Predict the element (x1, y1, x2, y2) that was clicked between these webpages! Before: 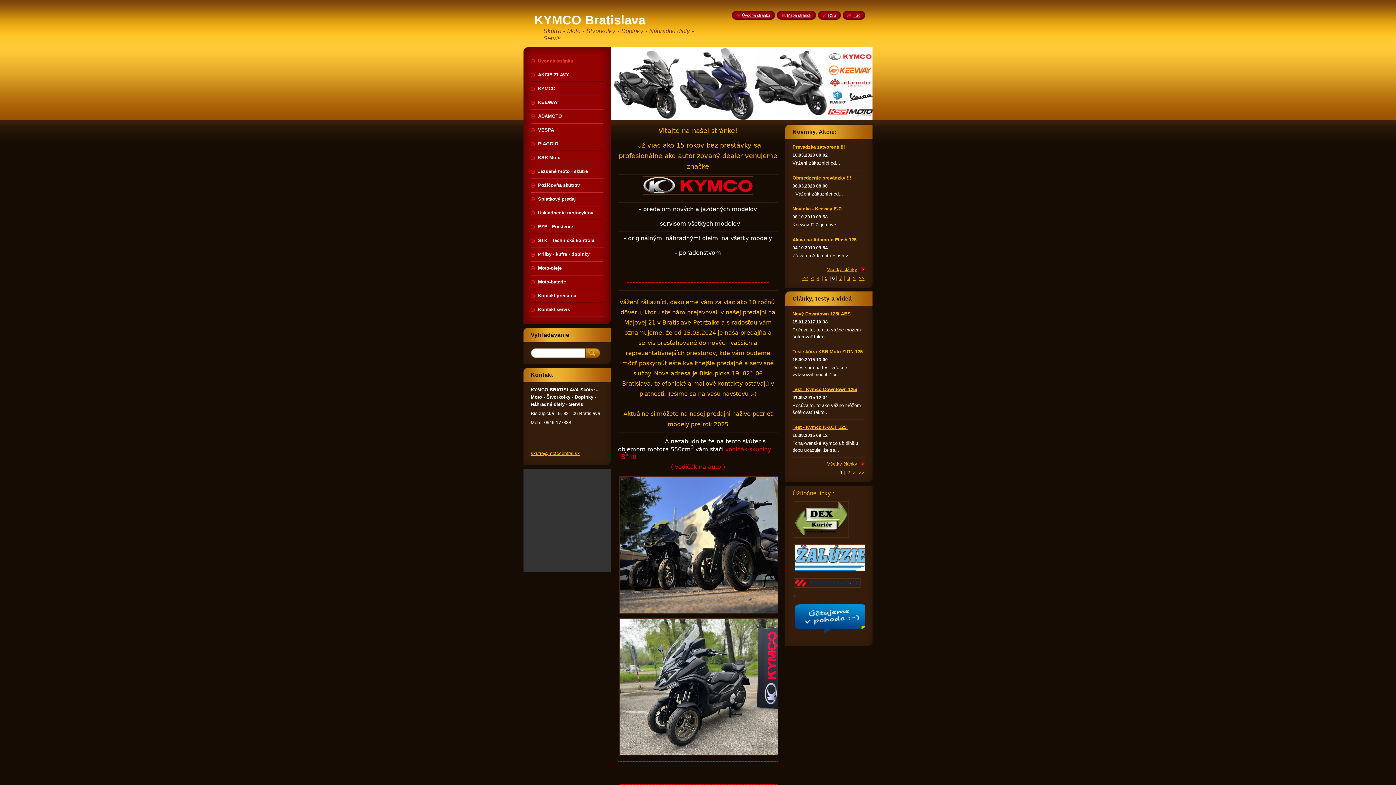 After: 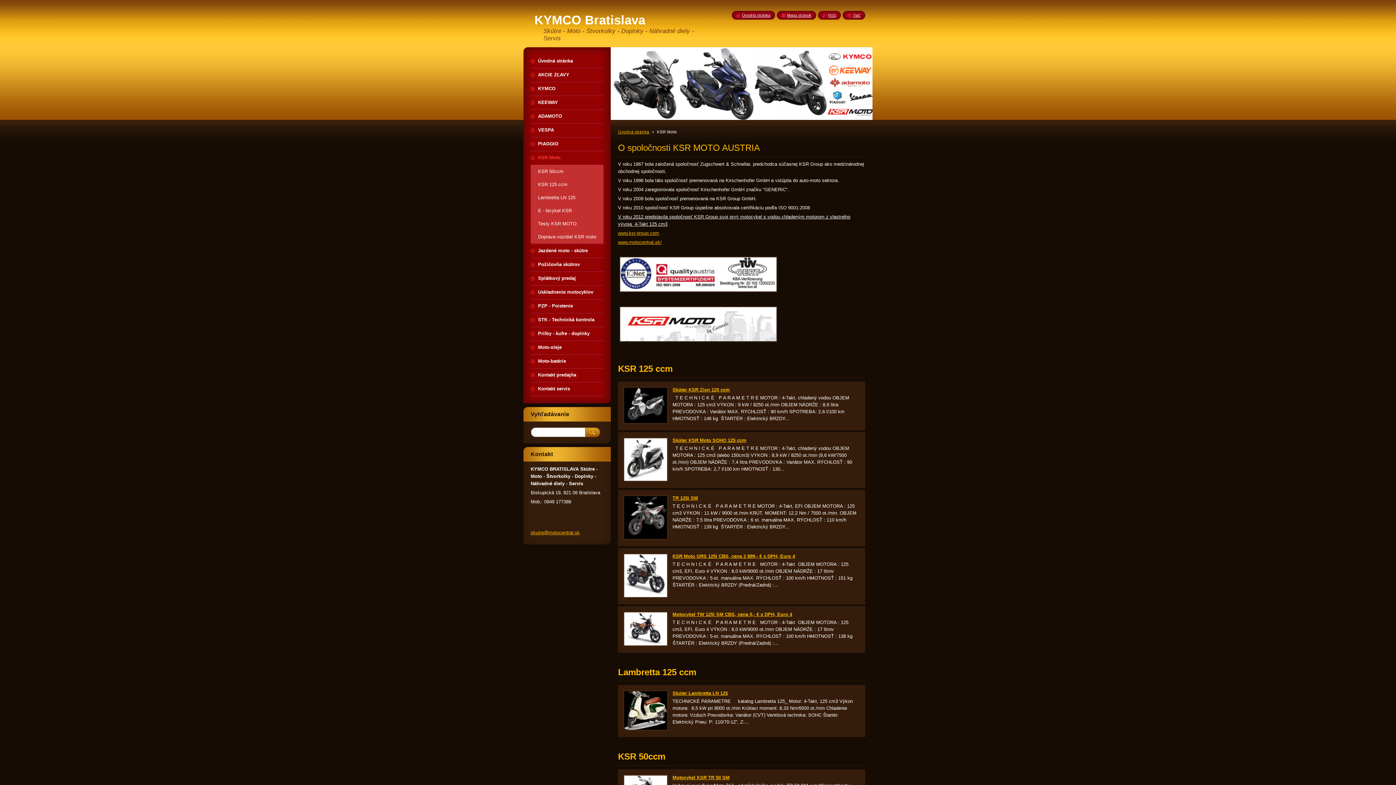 Action: label: KSR Moto bbox: (530, 151, 603, 164)